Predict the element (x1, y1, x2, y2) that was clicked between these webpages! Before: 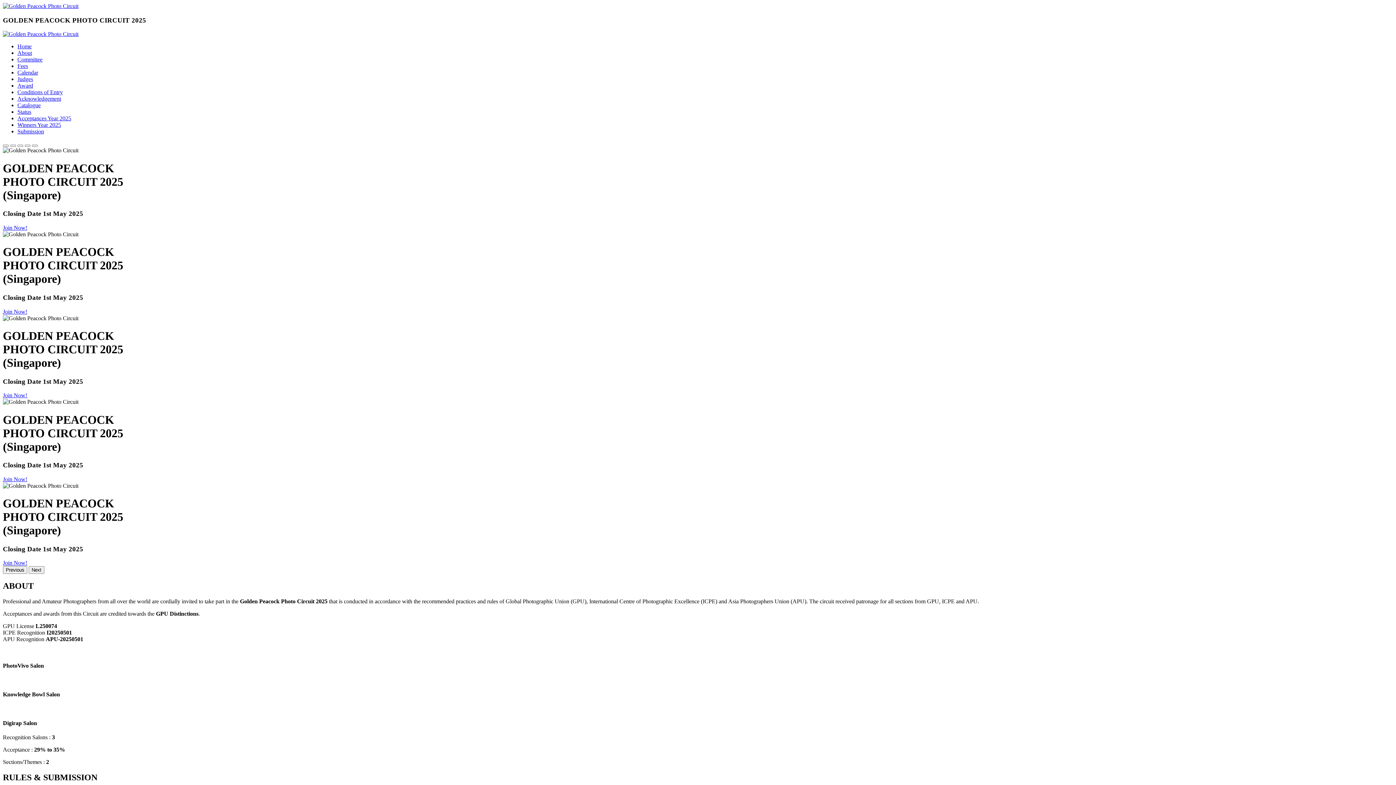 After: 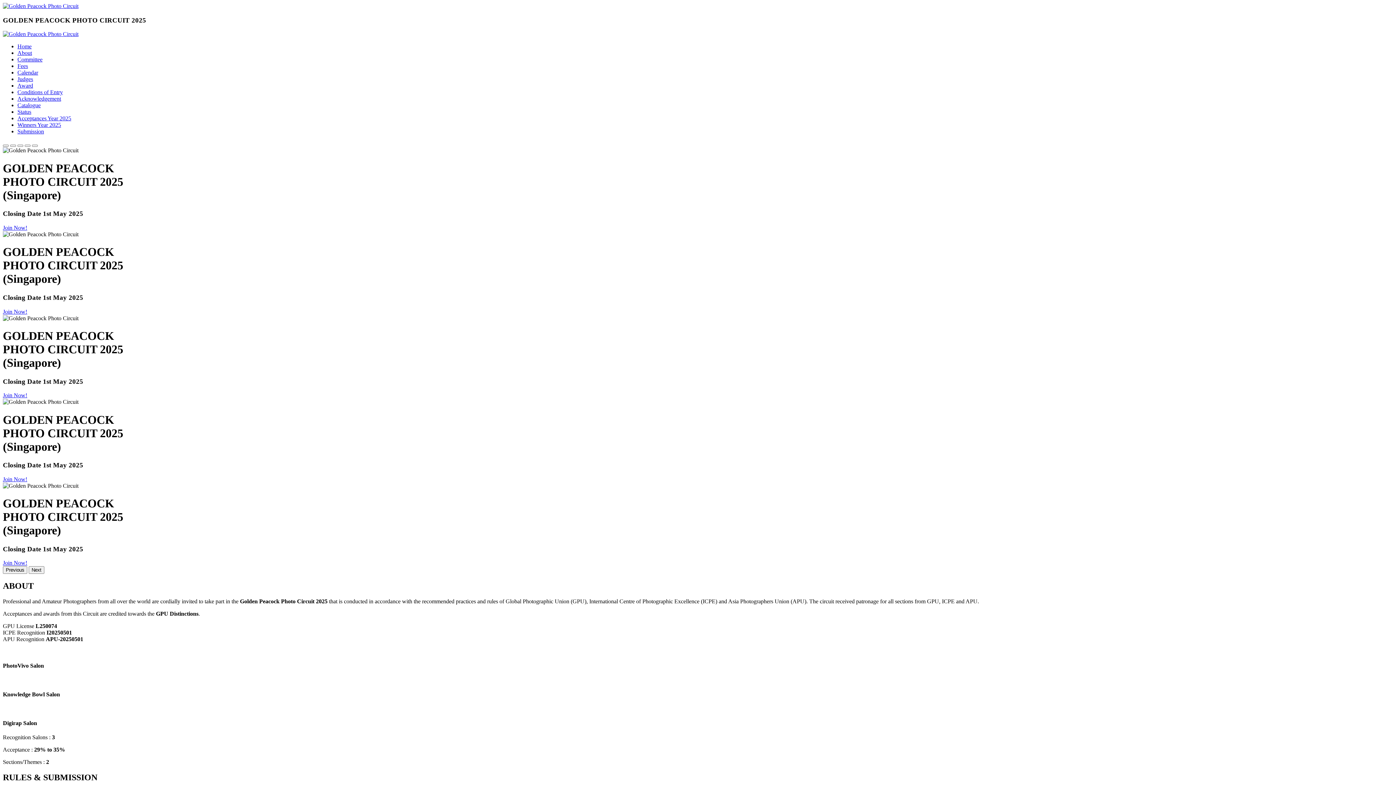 Action: label: Winners Year 2025 bbox: (17, 121, 61, 128)